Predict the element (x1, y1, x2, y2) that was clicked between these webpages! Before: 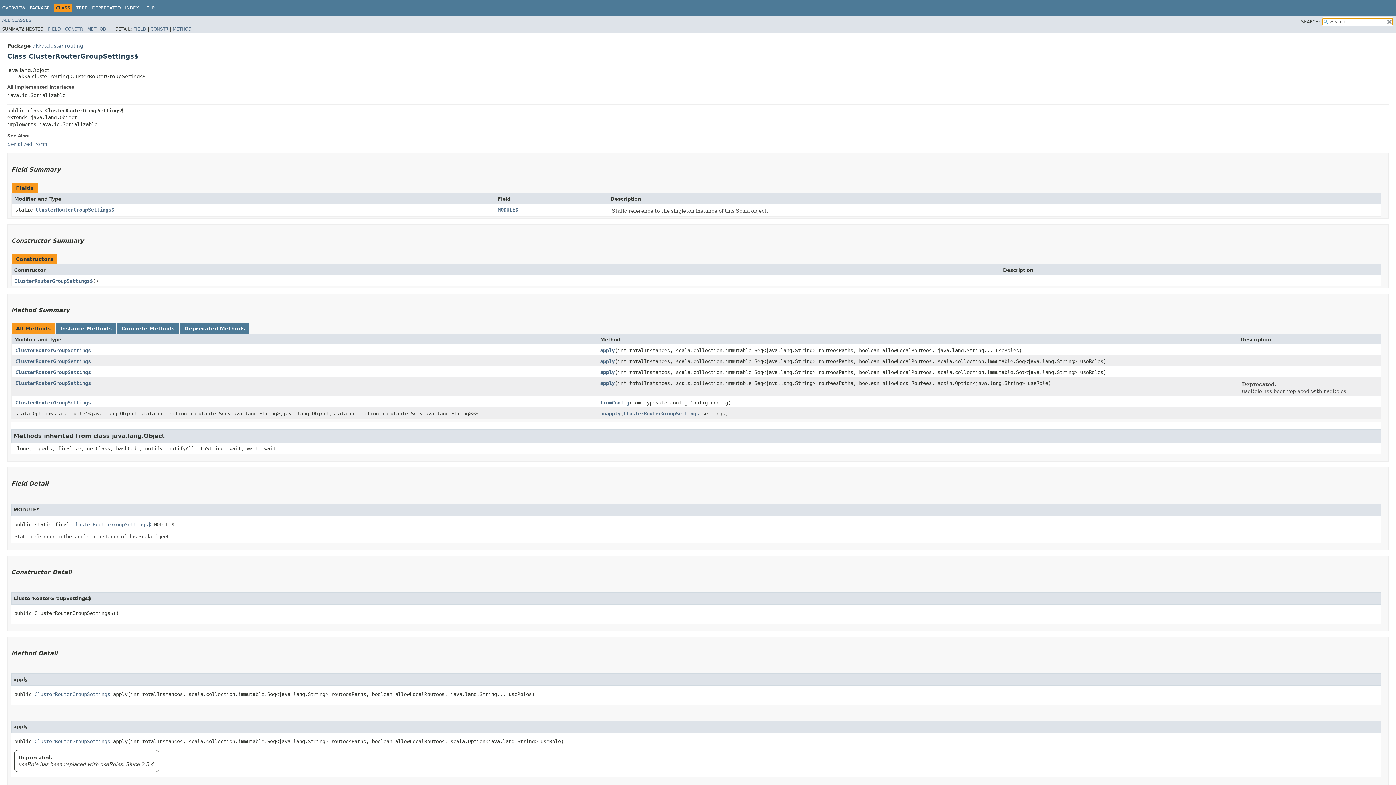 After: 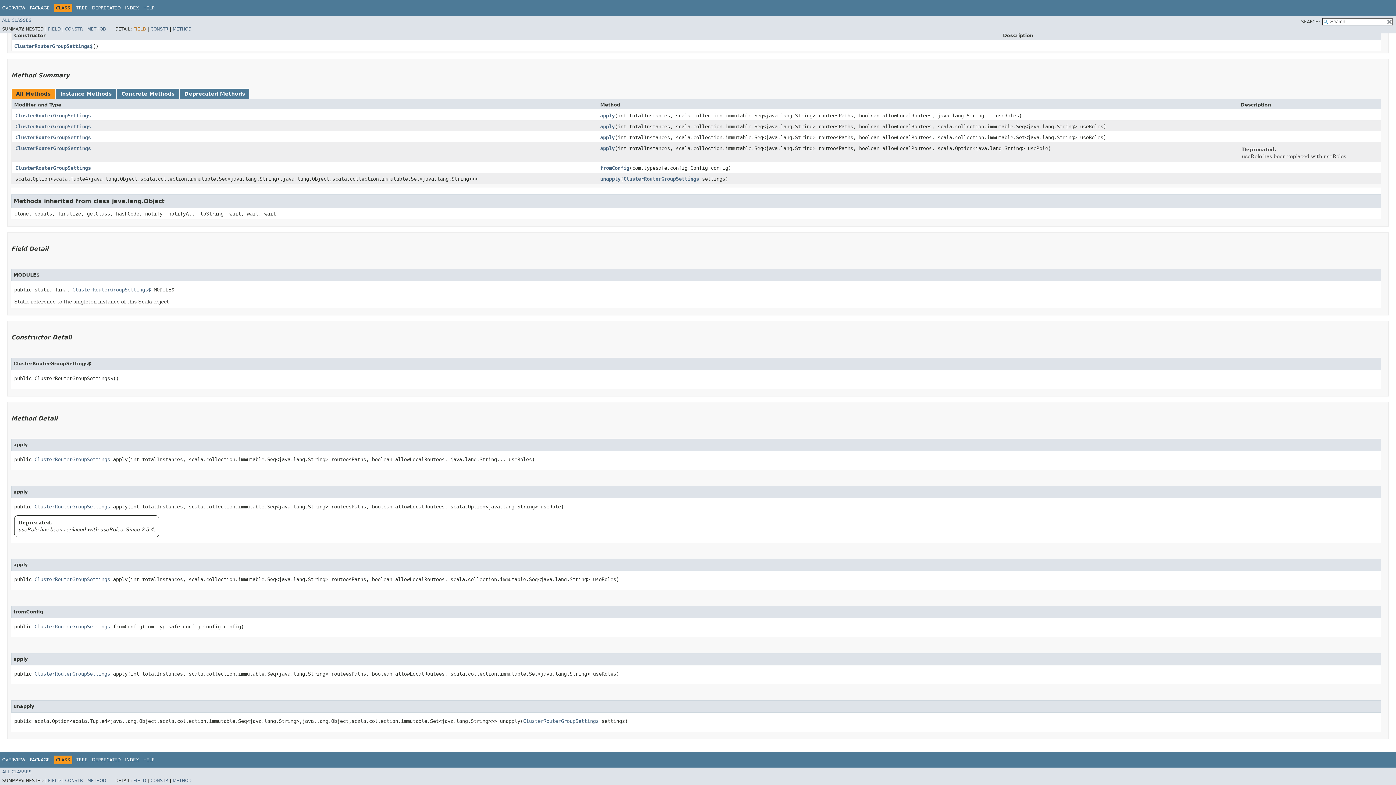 Action: label: FIELD bbox: (133, 26, 146, 31)